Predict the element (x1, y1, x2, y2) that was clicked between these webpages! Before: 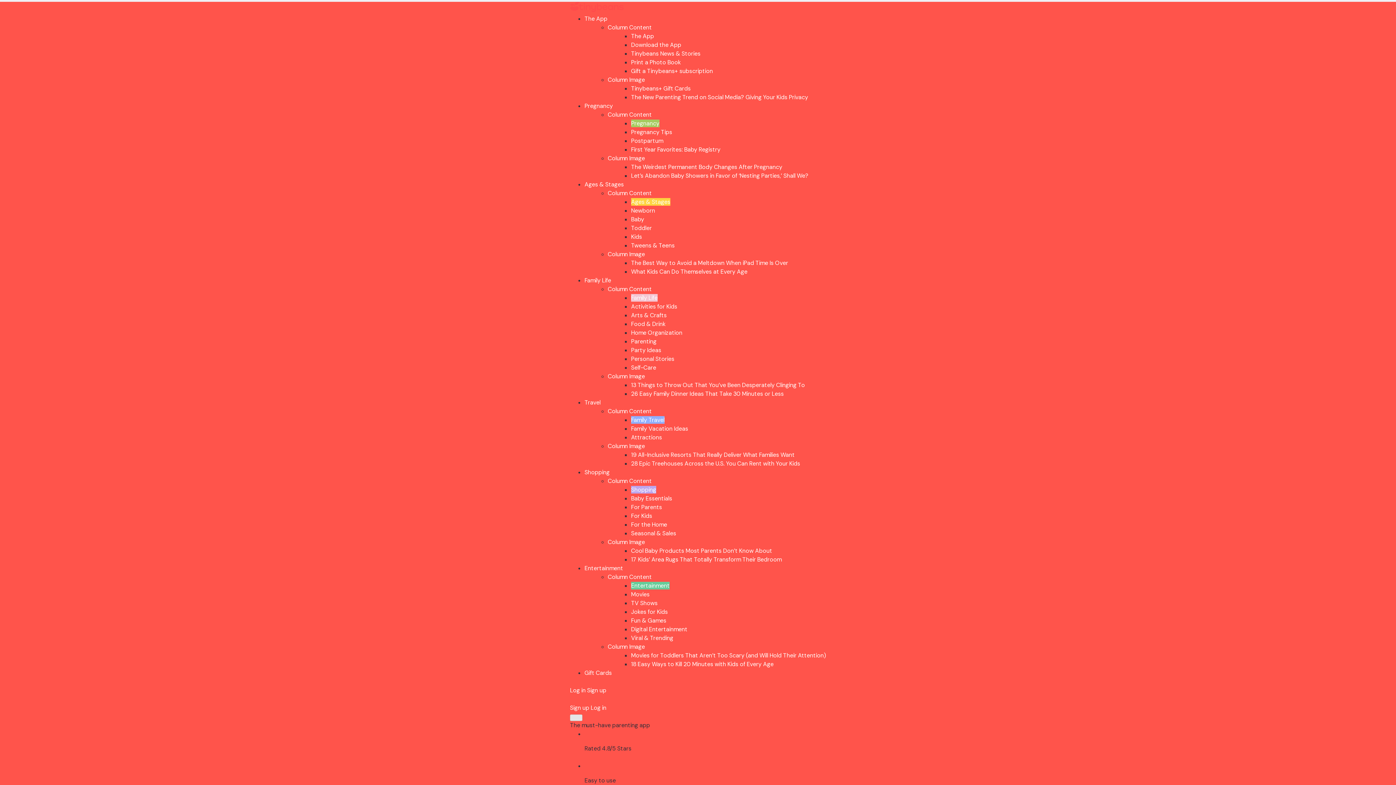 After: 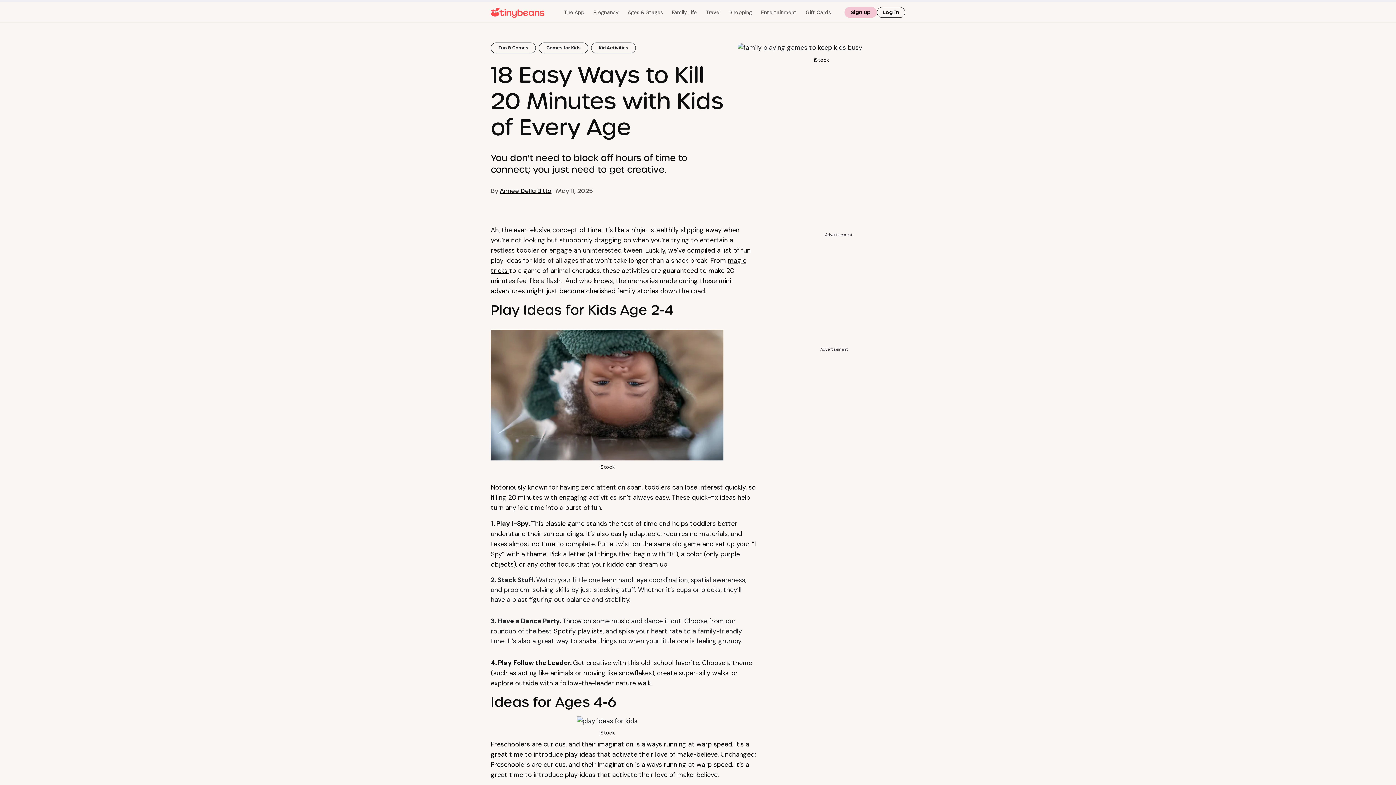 Action: bbox: (631, 660, 773, 668) label: 18 Easy Ways to Kill 20 Minutes with Kids of Every Age